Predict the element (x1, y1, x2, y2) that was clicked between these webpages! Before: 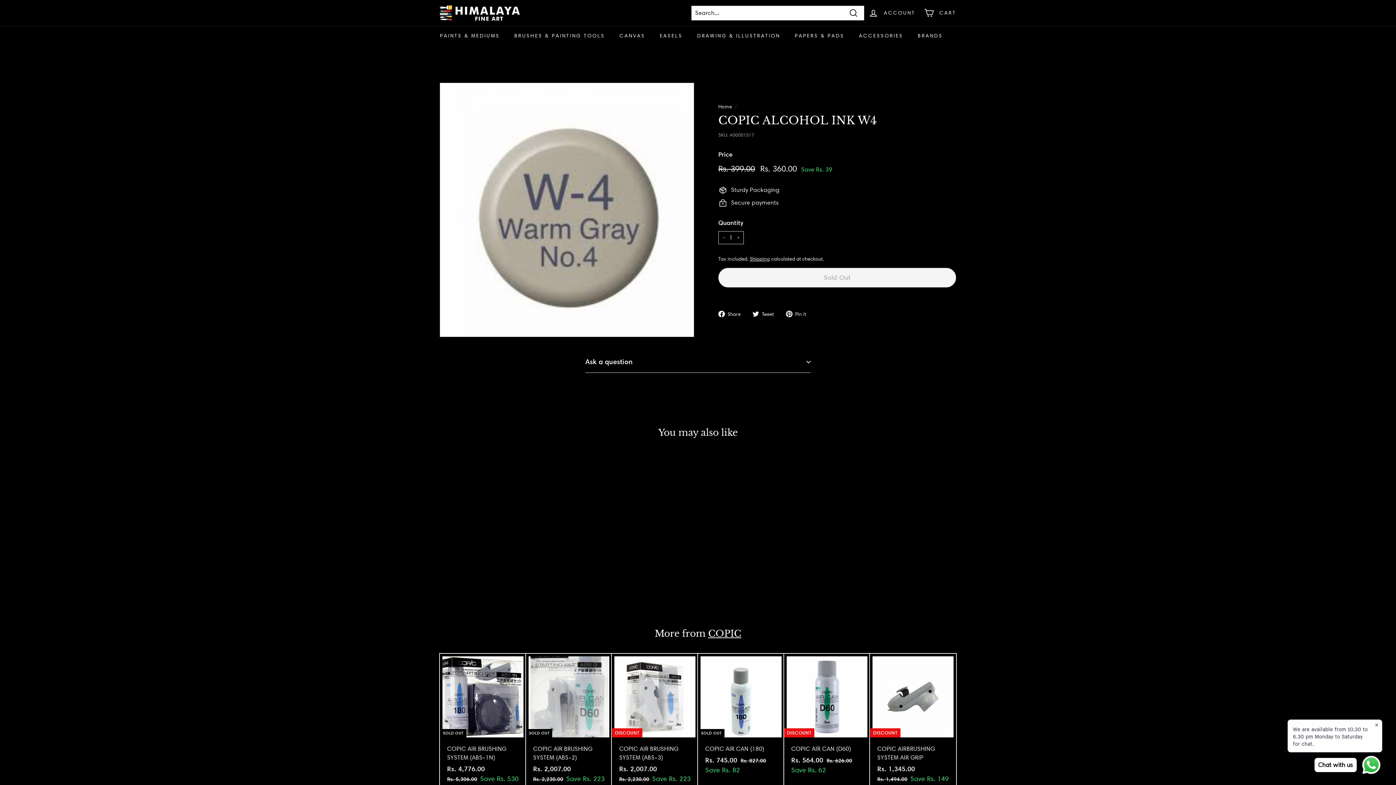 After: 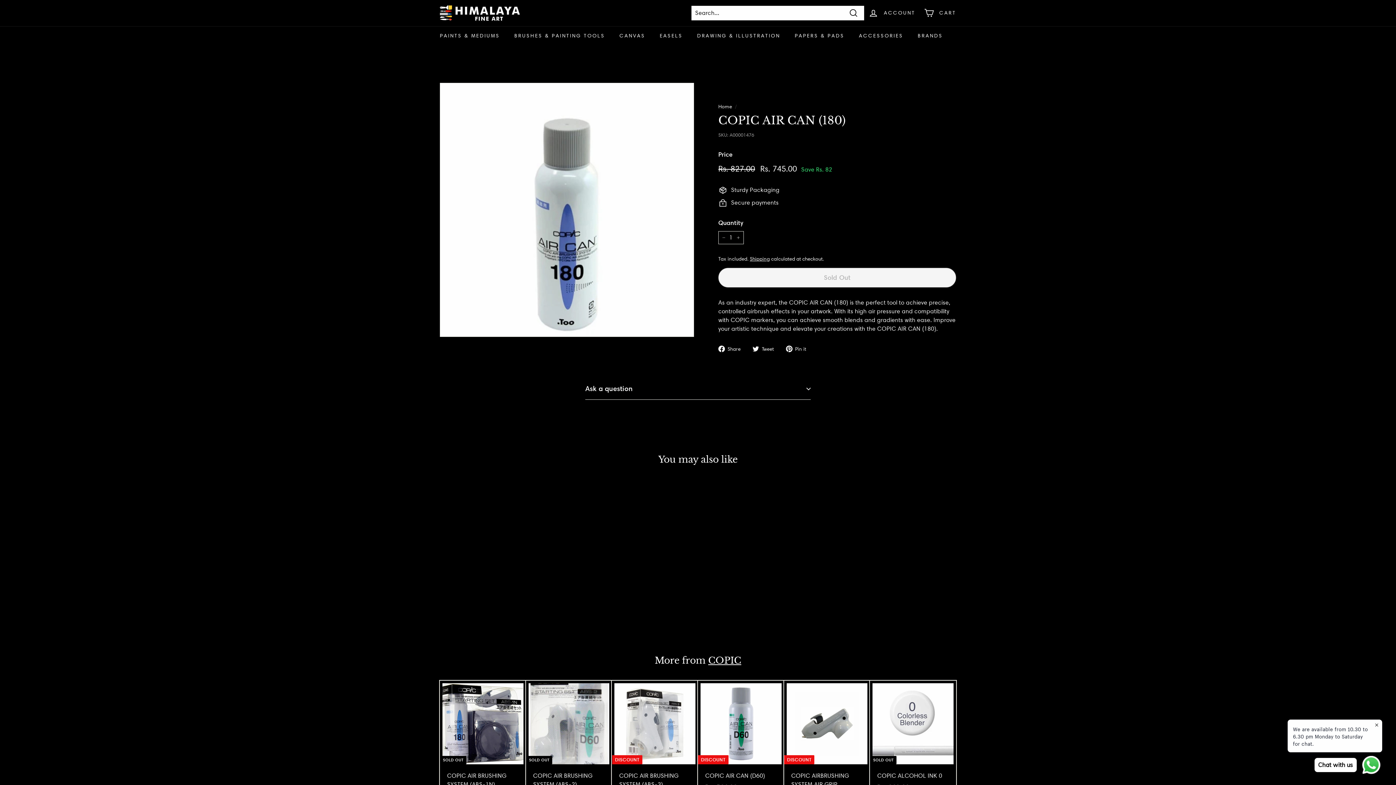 Action: bbox: (698, 654, 784, 737) label: SOLD OUT